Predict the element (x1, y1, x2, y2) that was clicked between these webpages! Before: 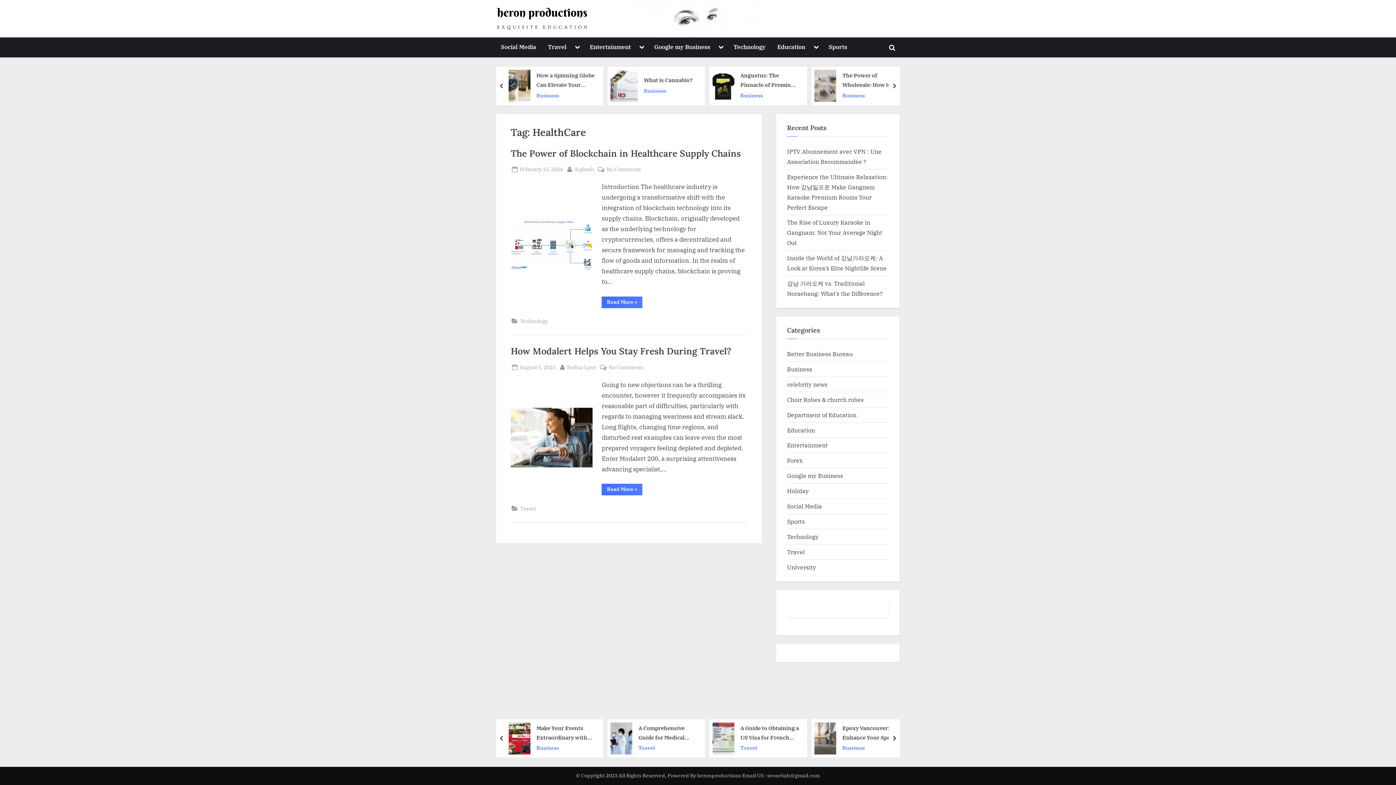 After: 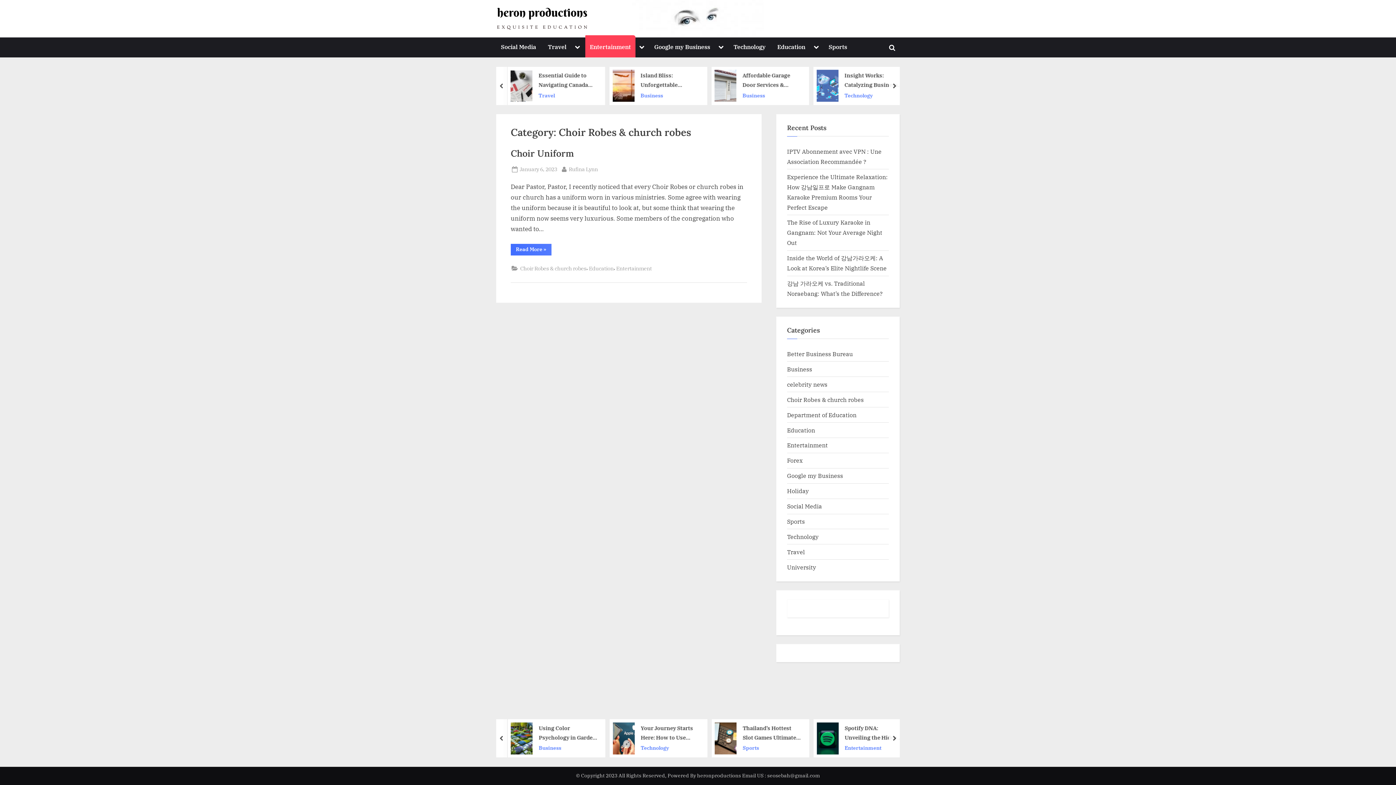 Action: bbox: (787, 395, 864, 403) label: Choir Robes & church robes